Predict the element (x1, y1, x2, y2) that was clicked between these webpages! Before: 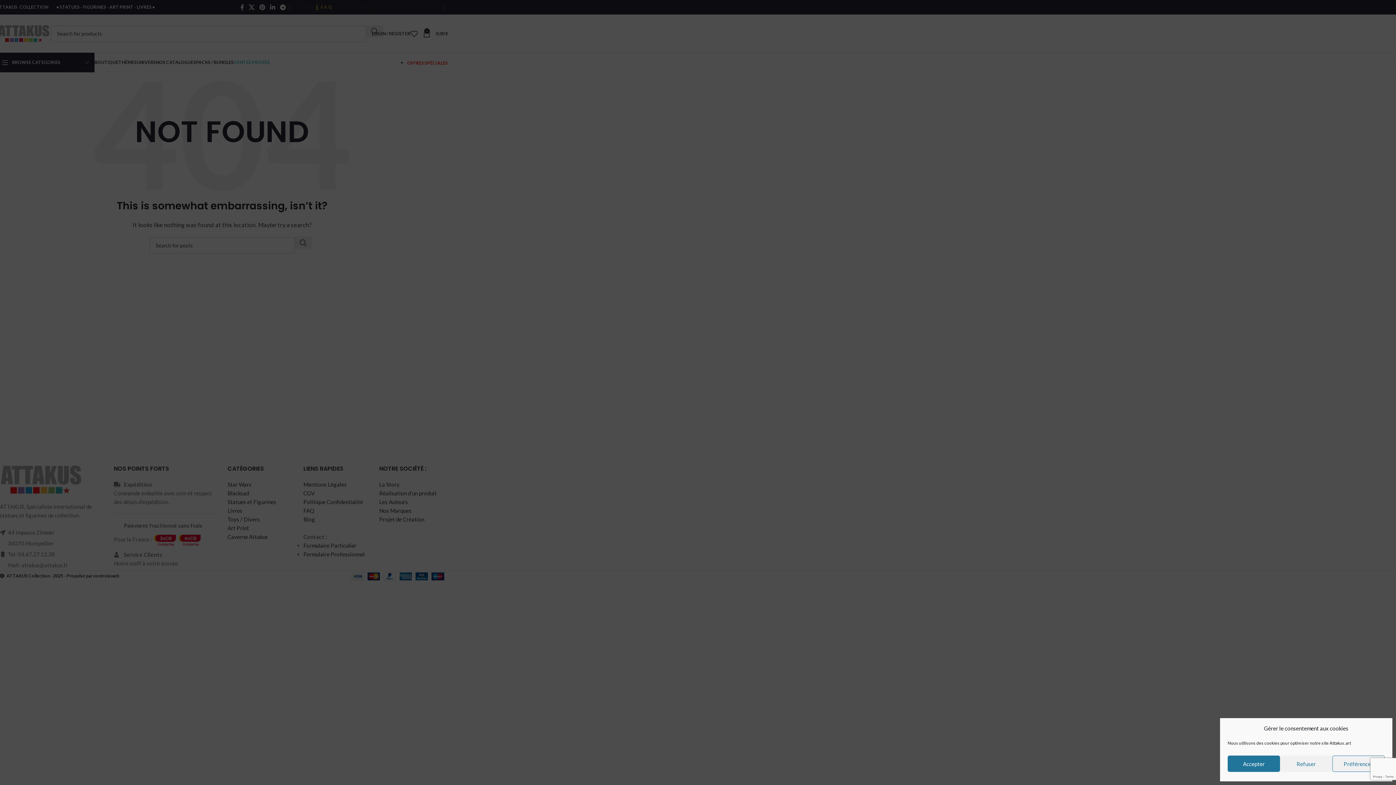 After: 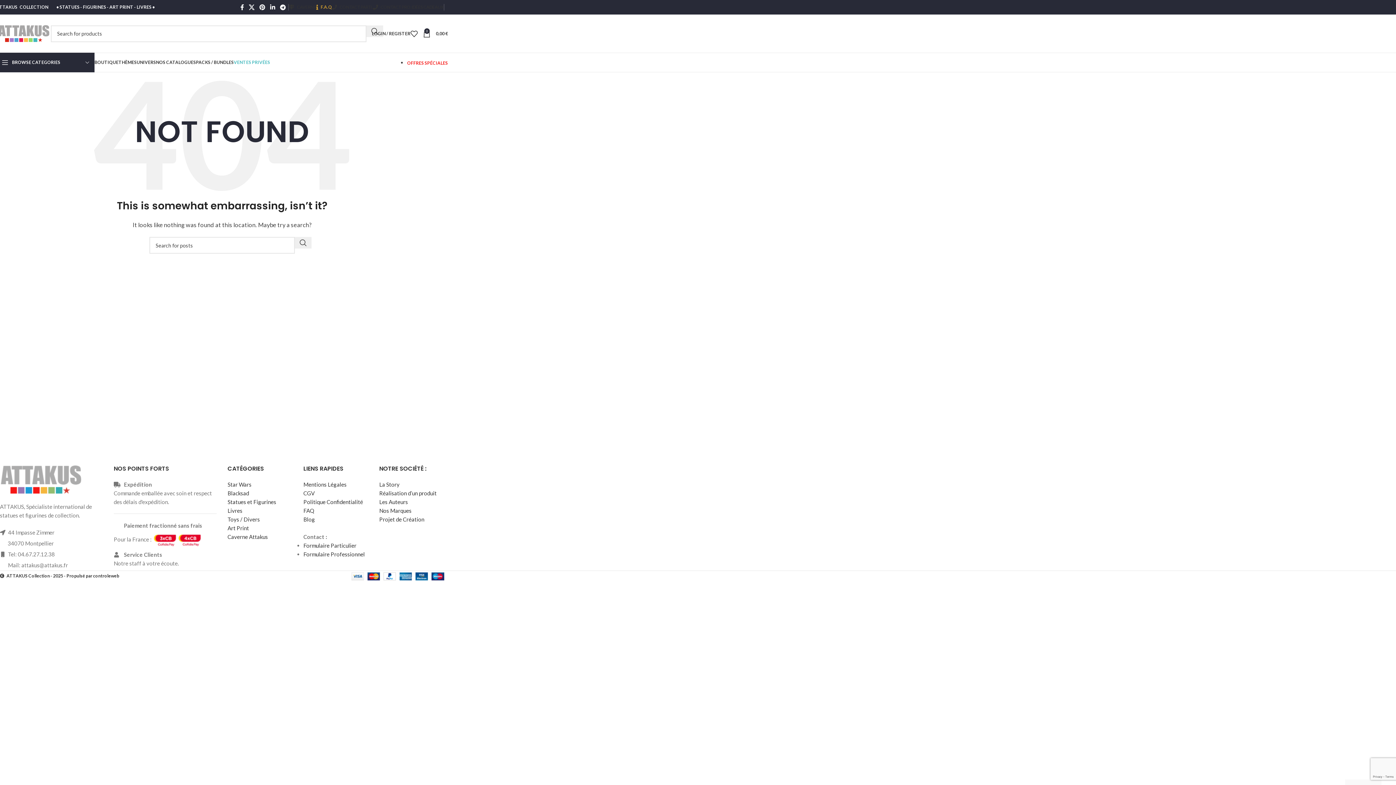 Action: bbox: (1228, 756, 1280, 772) label: Accepter